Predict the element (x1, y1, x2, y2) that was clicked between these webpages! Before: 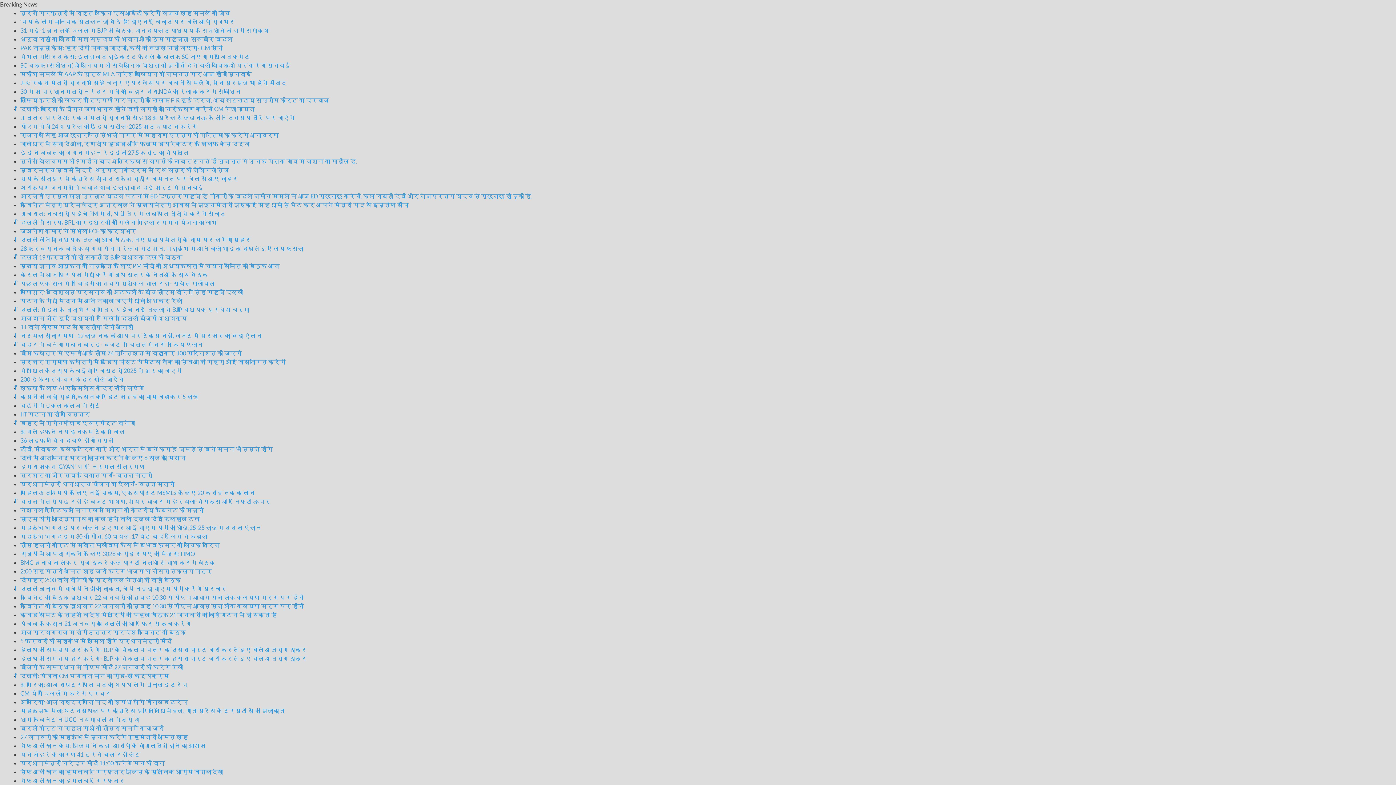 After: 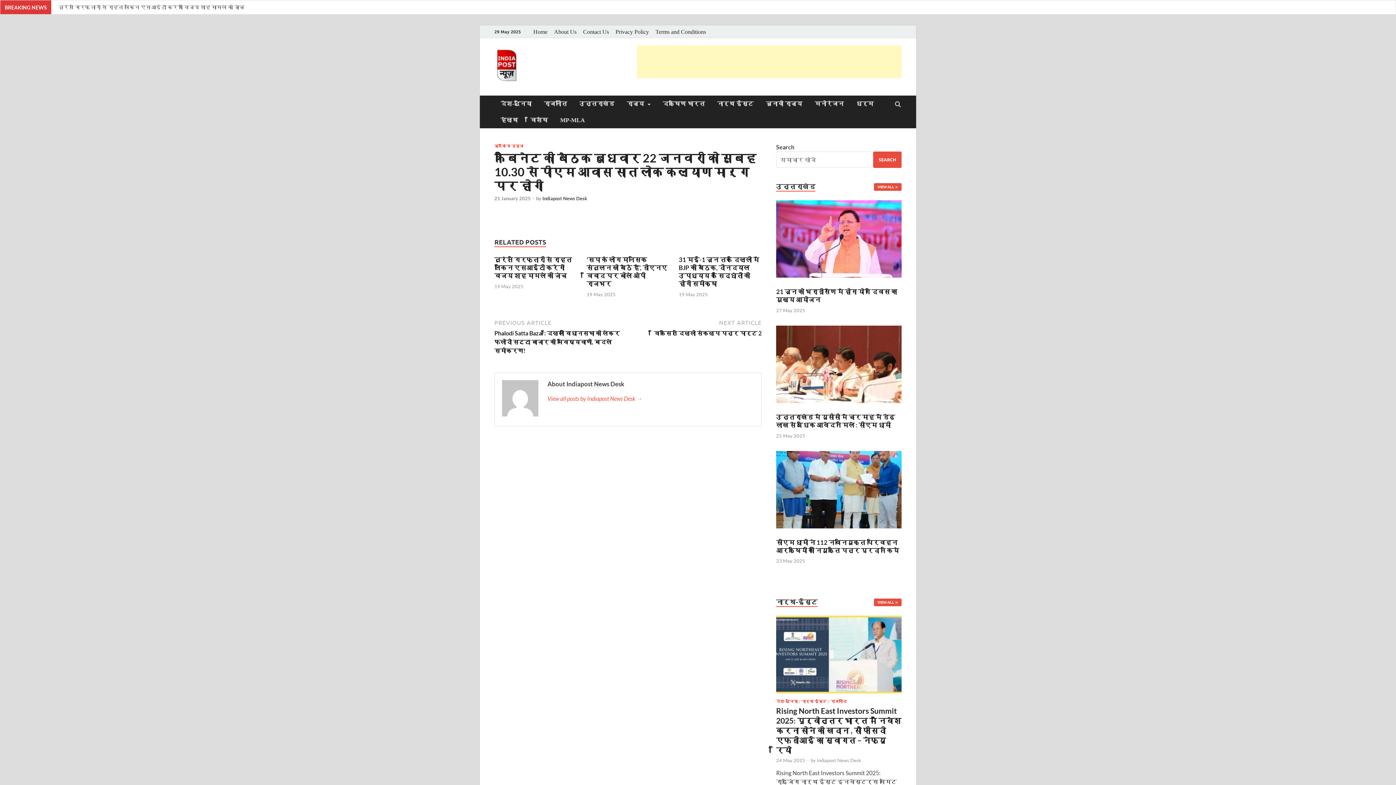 Action: bbox: (20, 602, 304, 609) label: कैबिनेट की बैठक बुधवार 22 जनवरी को सुबह 10.30 से पीएम आवास सात लोक कल्याण मार्ग पर होगी